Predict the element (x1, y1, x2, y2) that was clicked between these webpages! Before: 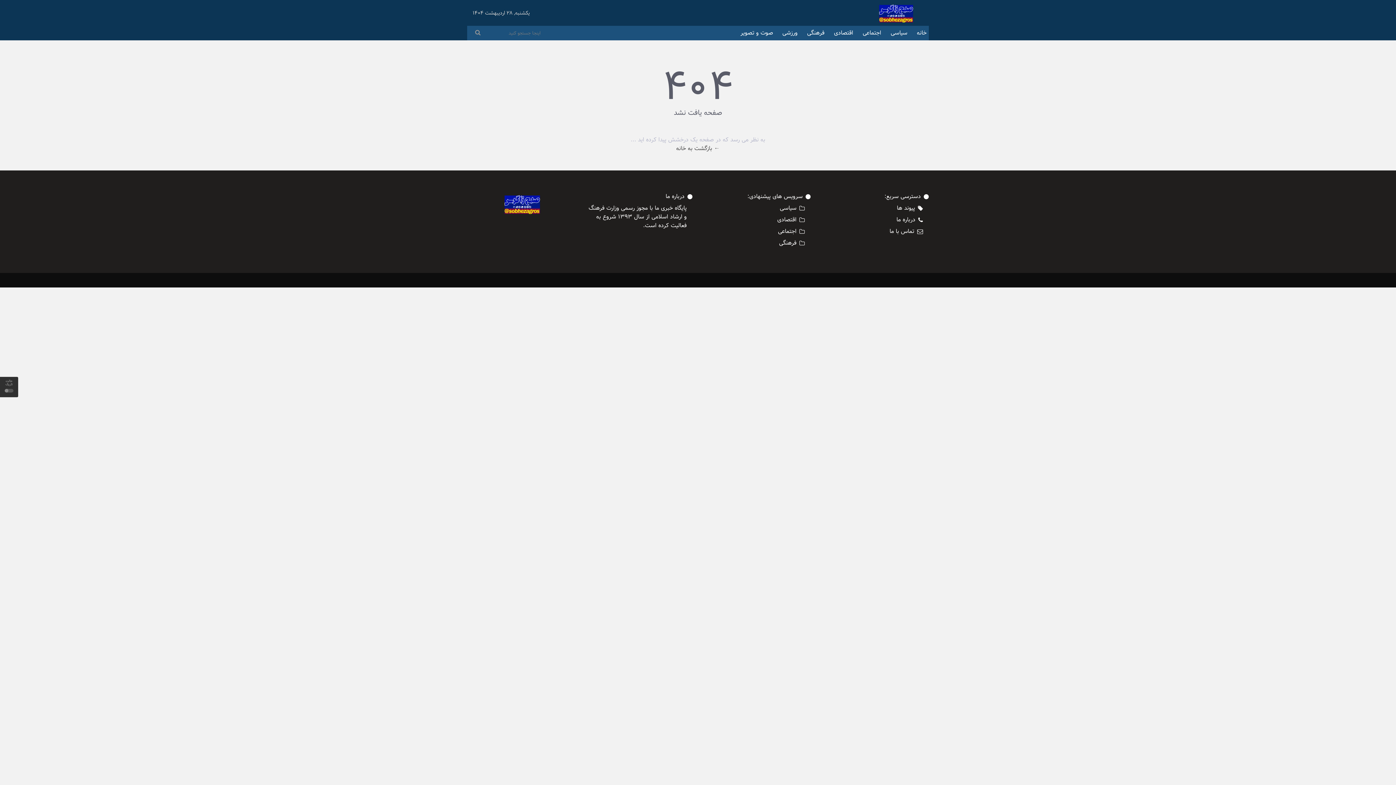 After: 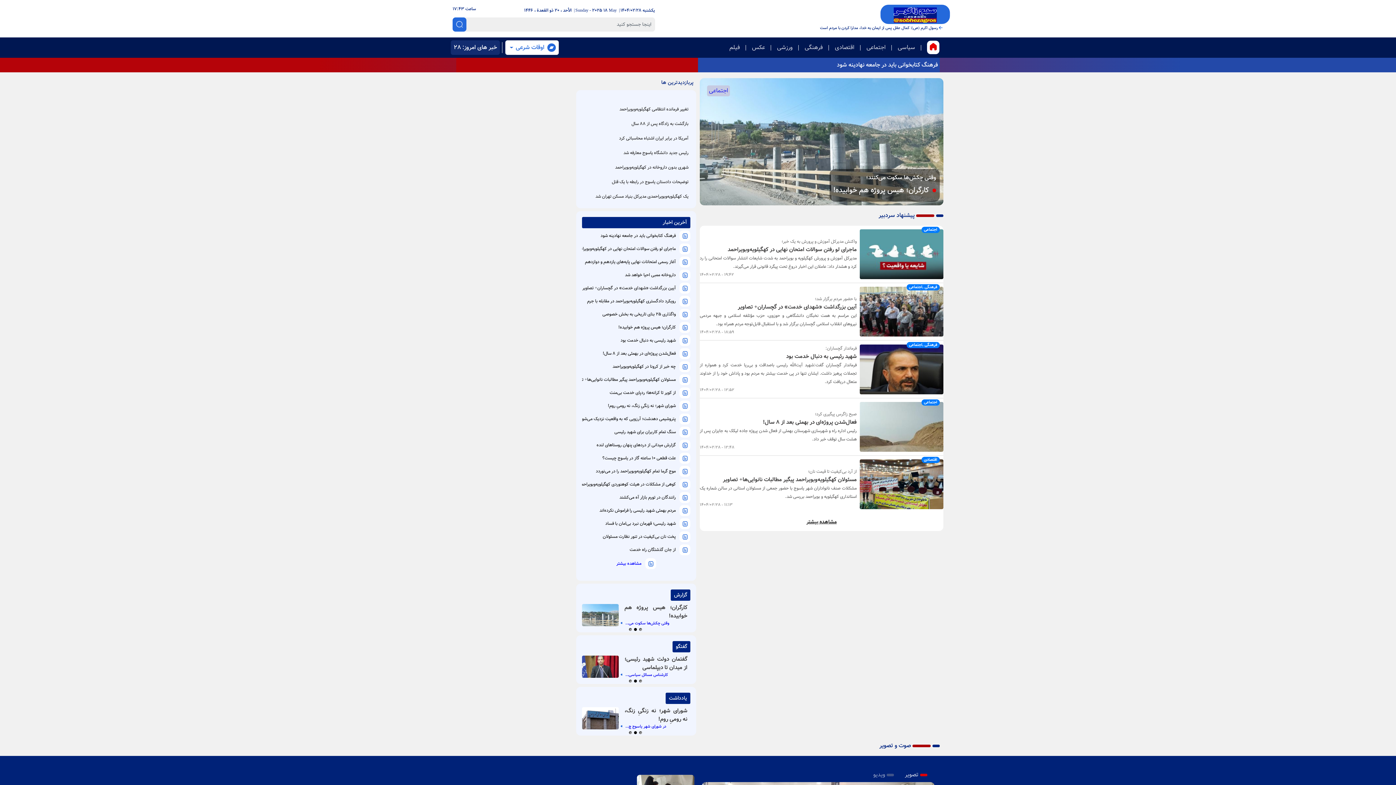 Action: label: خانه bbox: (915, 27, 928, 39)